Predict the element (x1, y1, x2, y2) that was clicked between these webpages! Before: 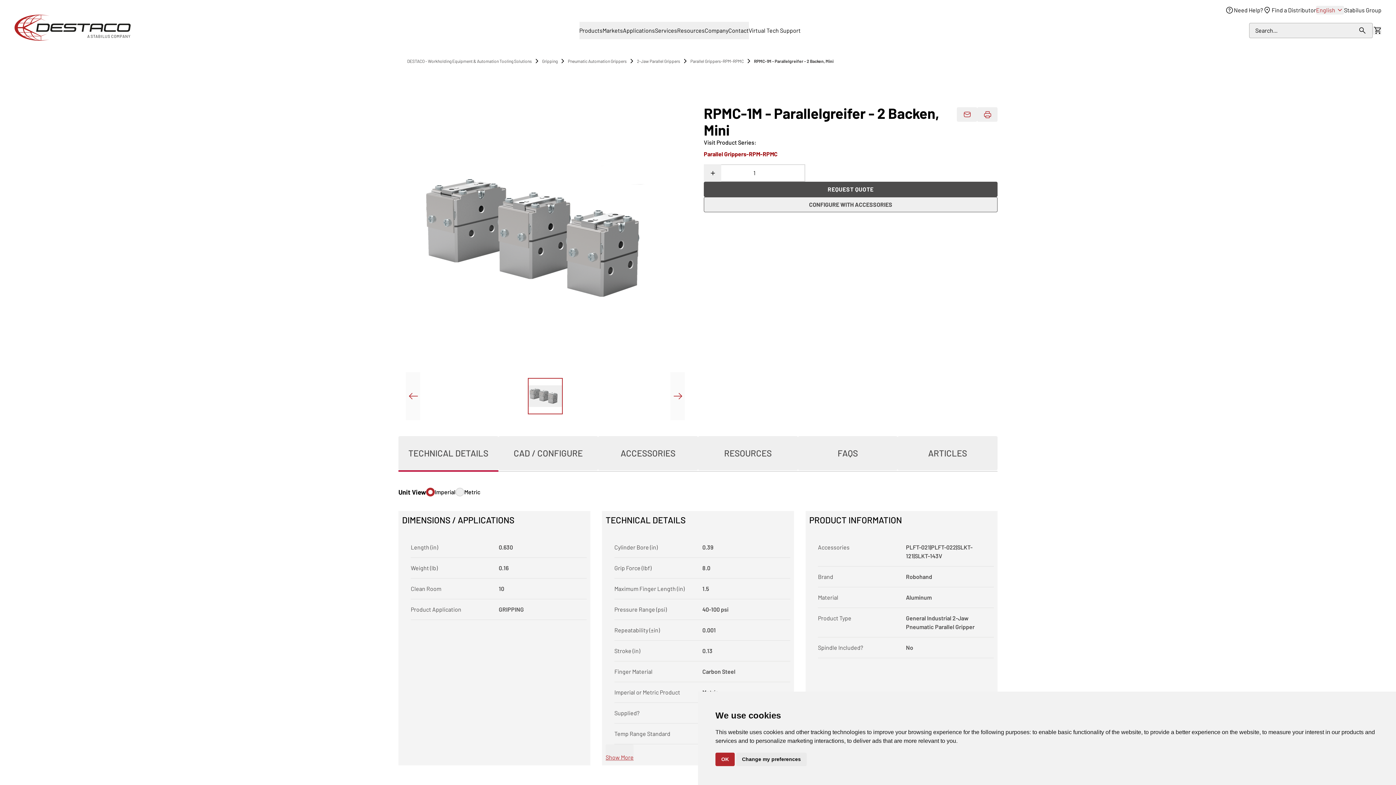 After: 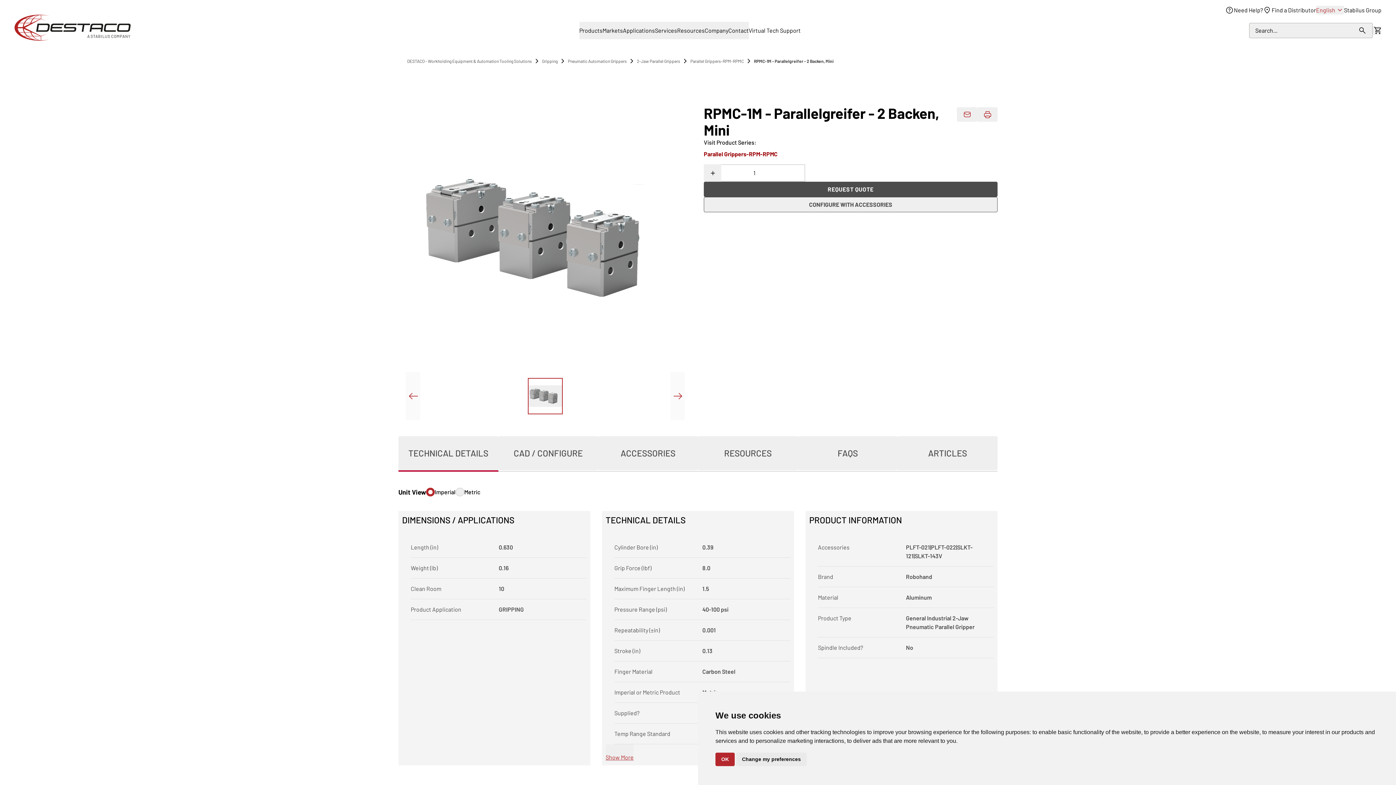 Action: label: Search... bbox: (1249, 22, 1373, 38)